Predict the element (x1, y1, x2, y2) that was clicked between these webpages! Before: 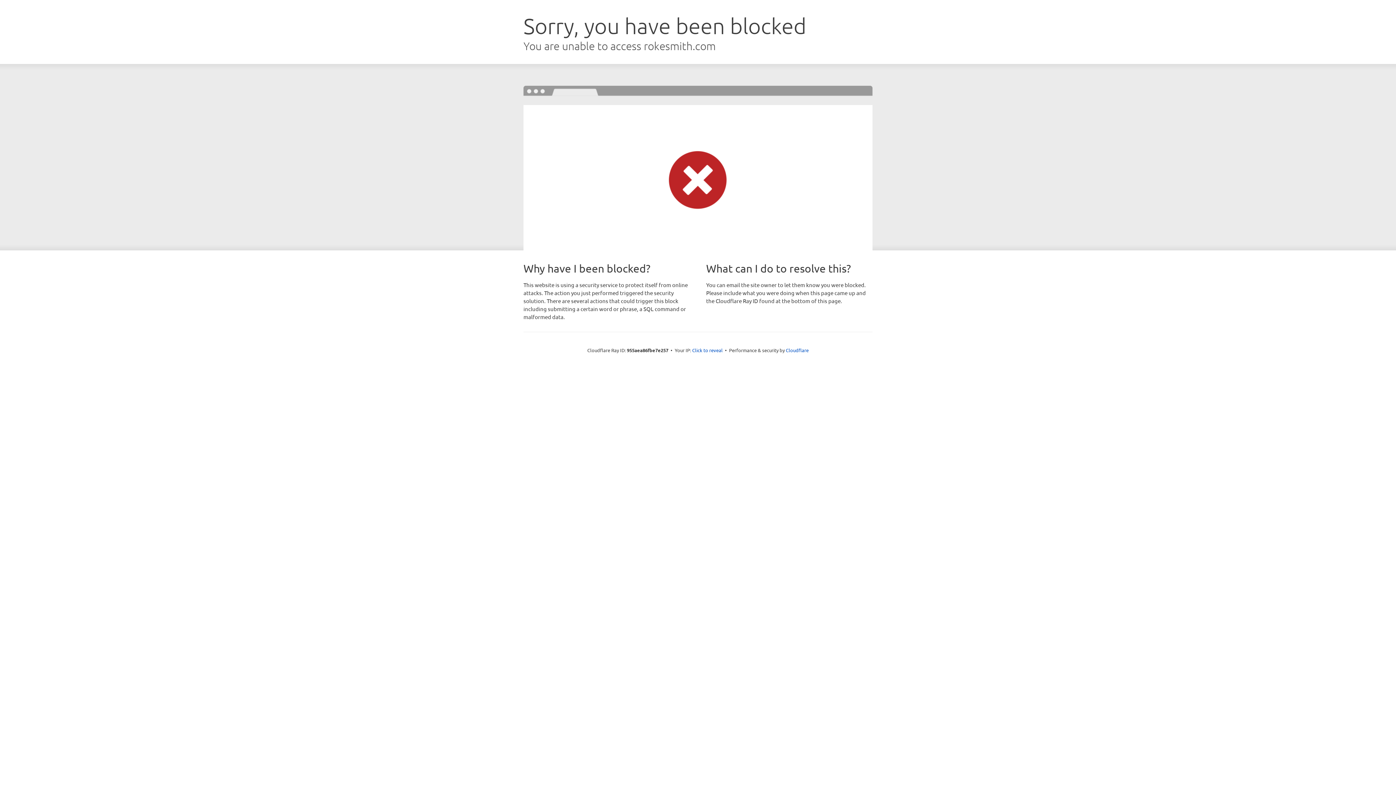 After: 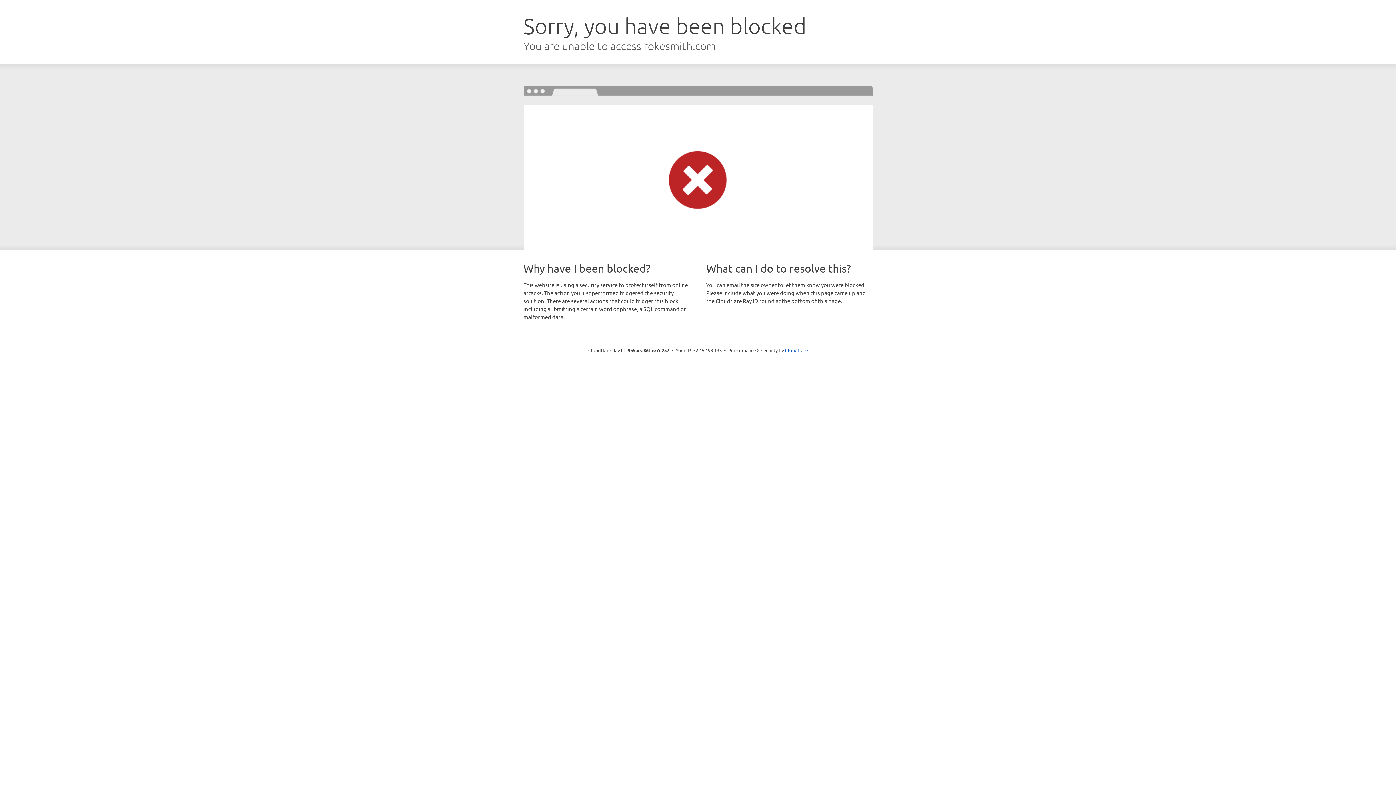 Action: label: Click to reveal bbox: (692, 346, 722, 353)